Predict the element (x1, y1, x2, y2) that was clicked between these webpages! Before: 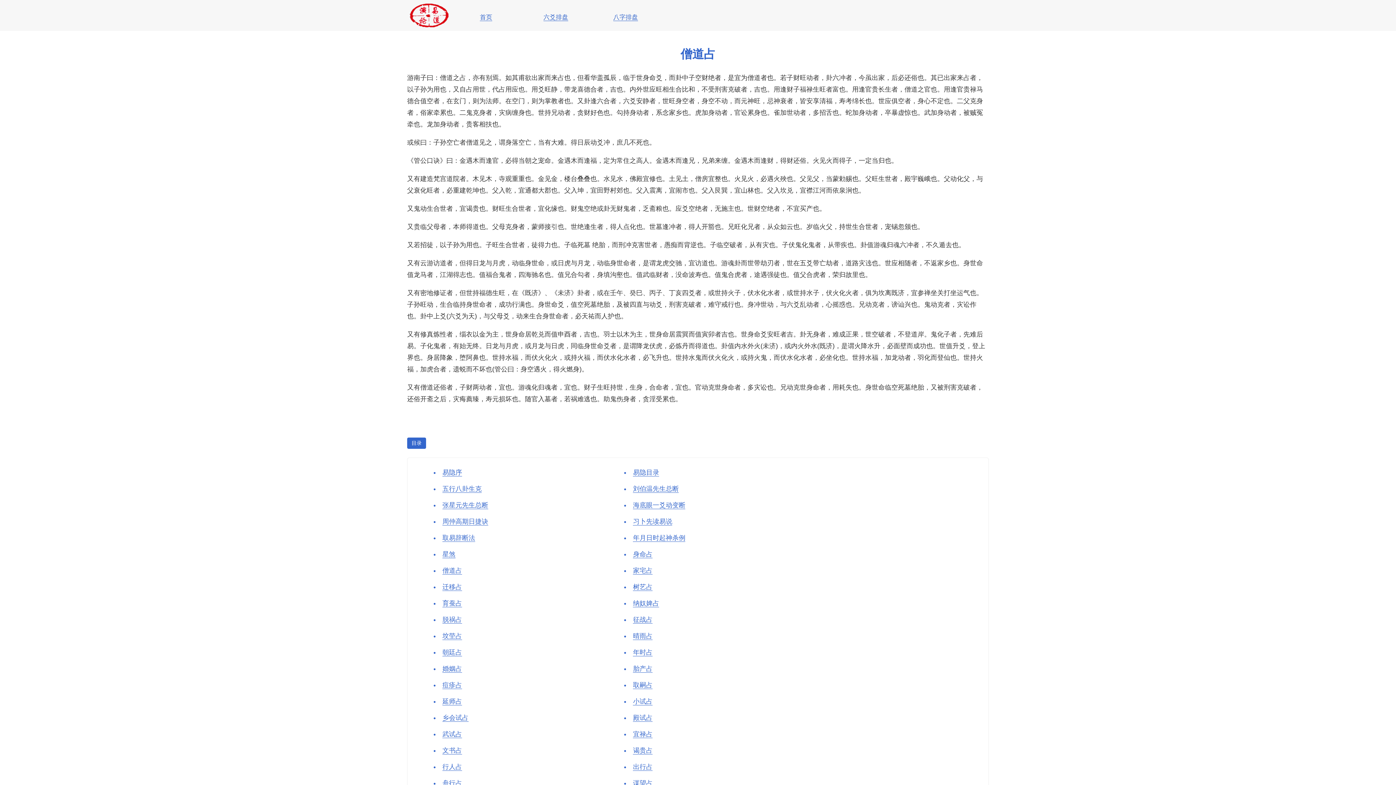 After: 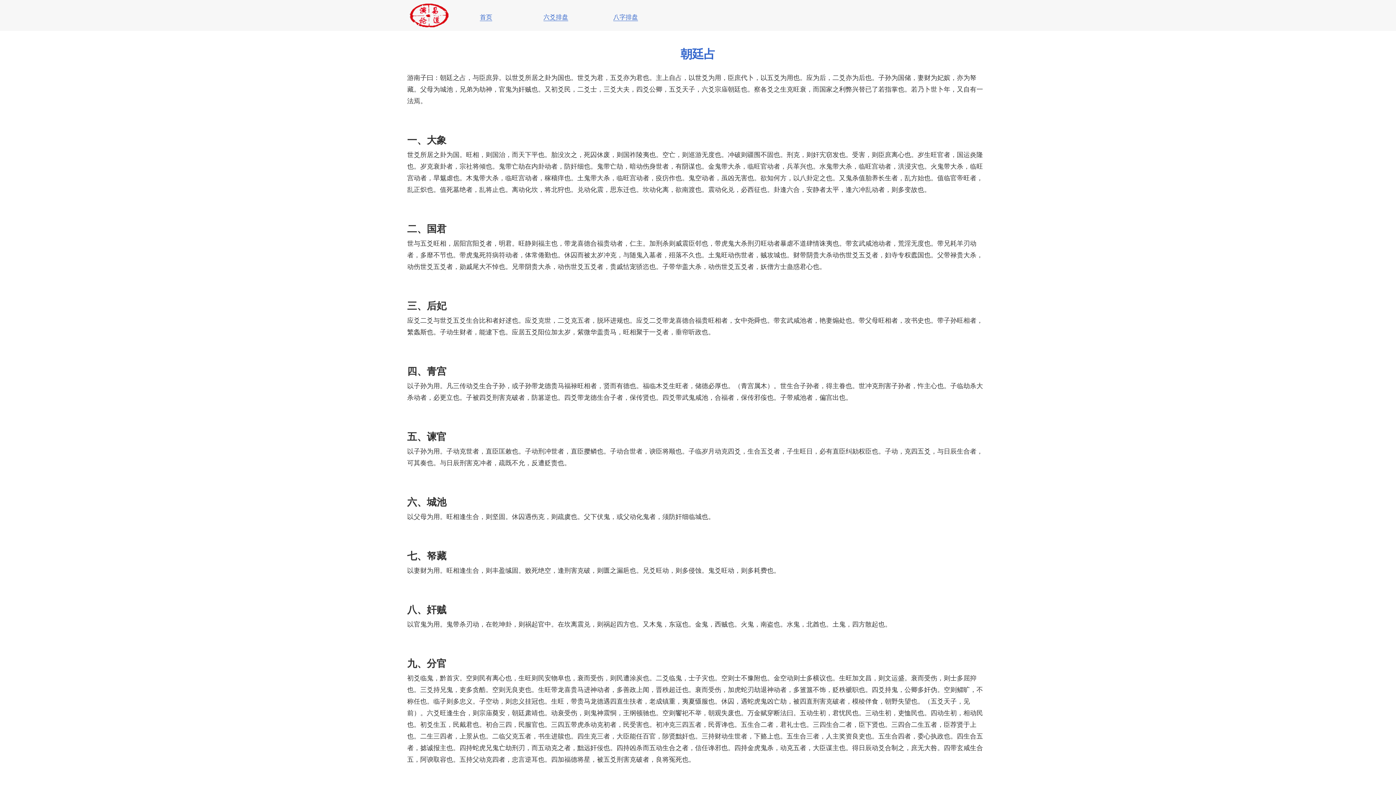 Action: label: 朝廷占 bbox: (442, 649, 462, 656)